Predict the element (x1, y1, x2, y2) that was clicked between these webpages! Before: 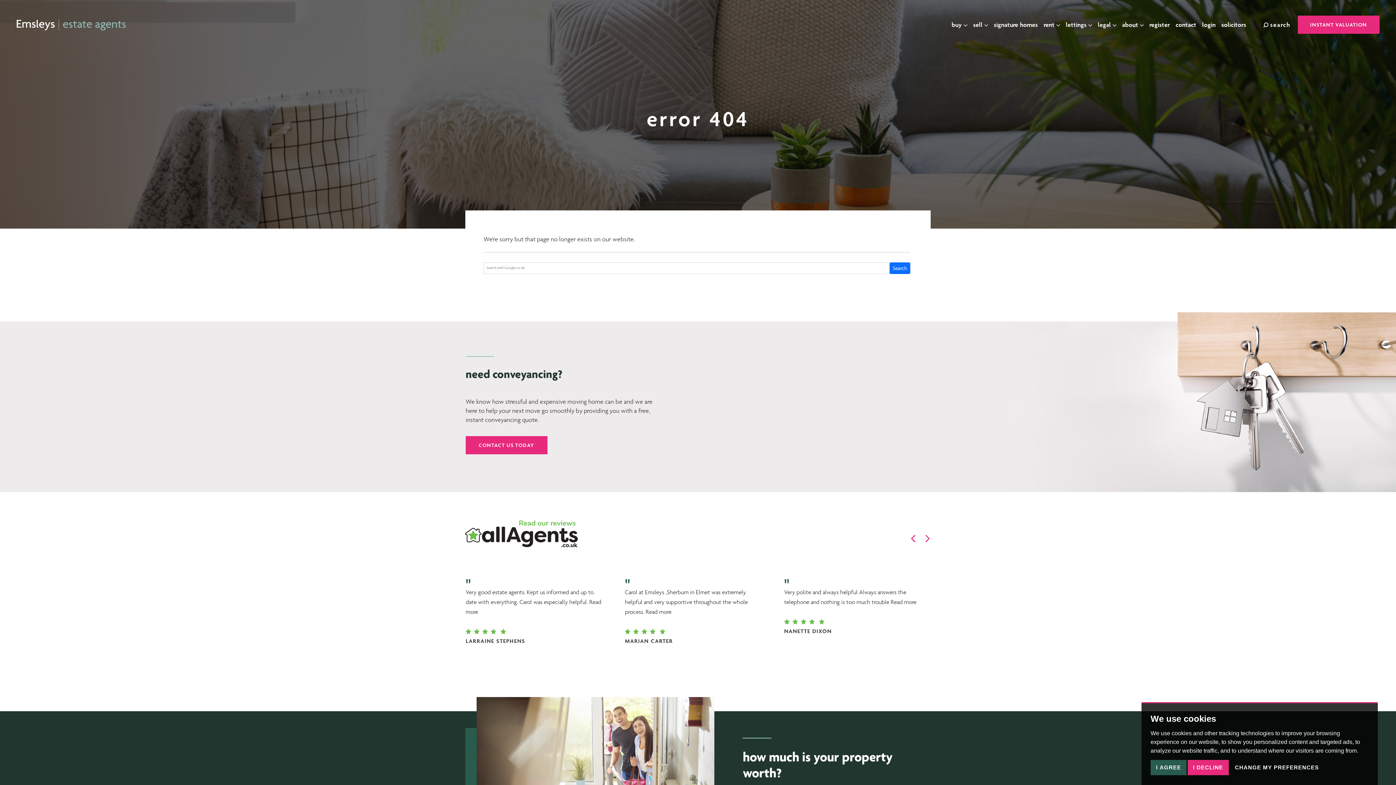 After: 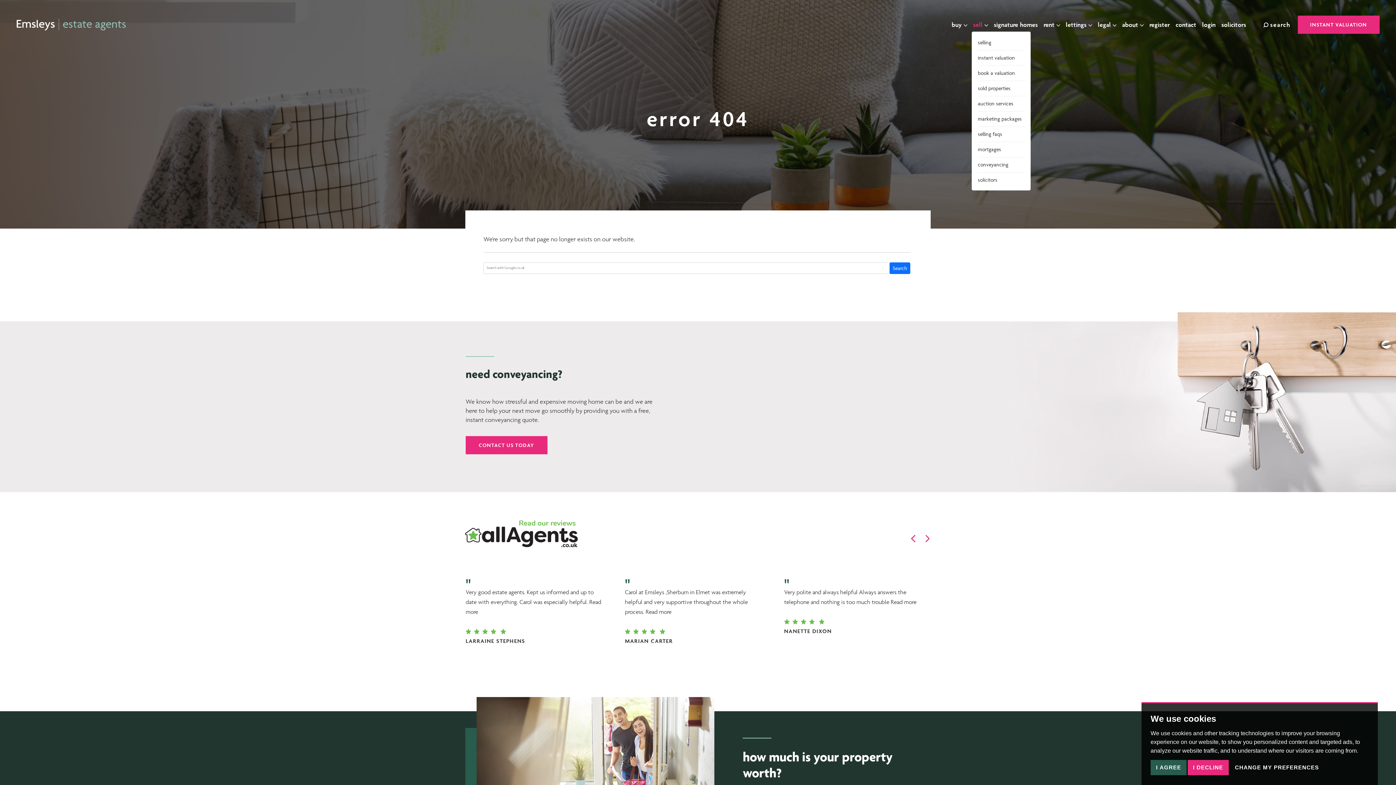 Action: bbox: (971, 19, 989, 29) label: sell